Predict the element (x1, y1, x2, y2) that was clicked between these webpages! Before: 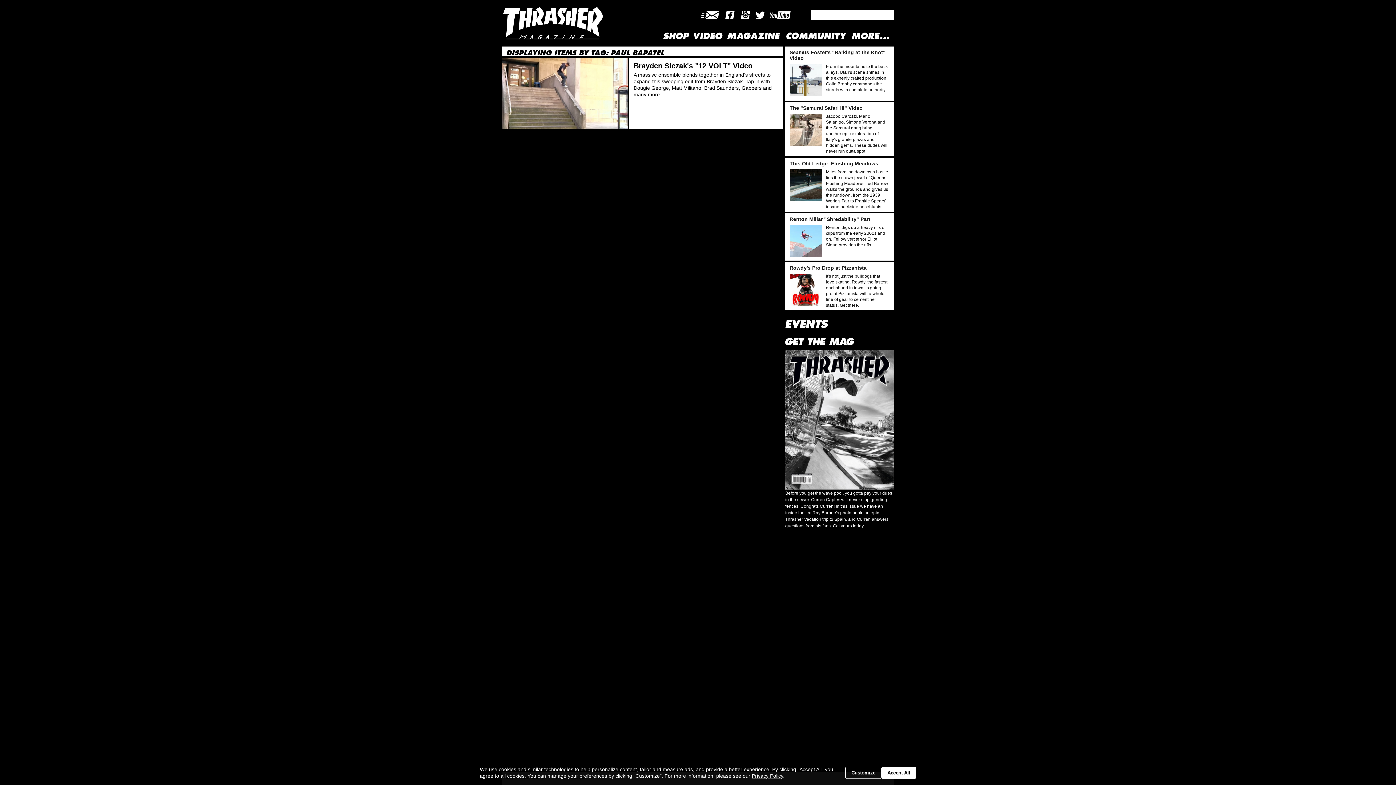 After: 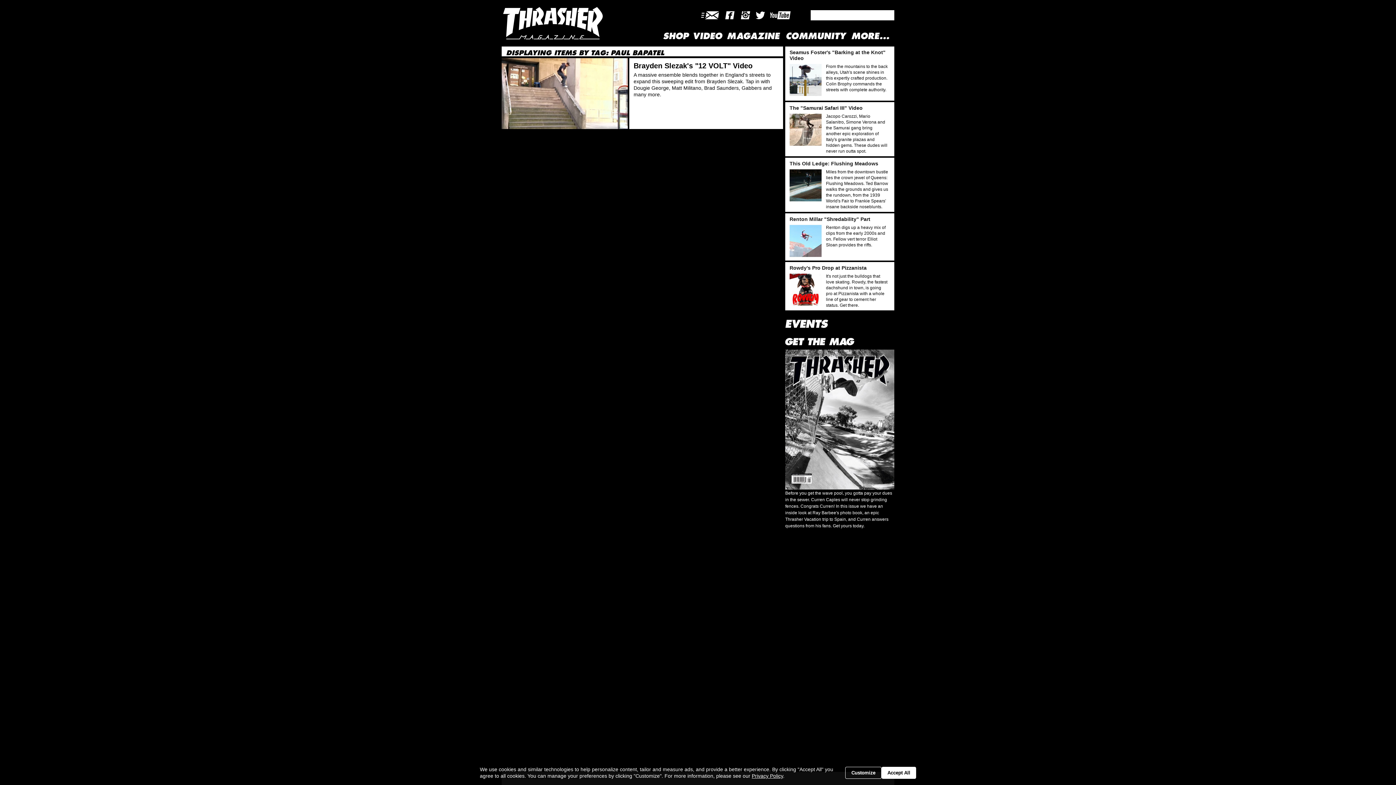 Action: bbox: (768, 42, 793, 53) label: Link to our Youtube will open in a new window